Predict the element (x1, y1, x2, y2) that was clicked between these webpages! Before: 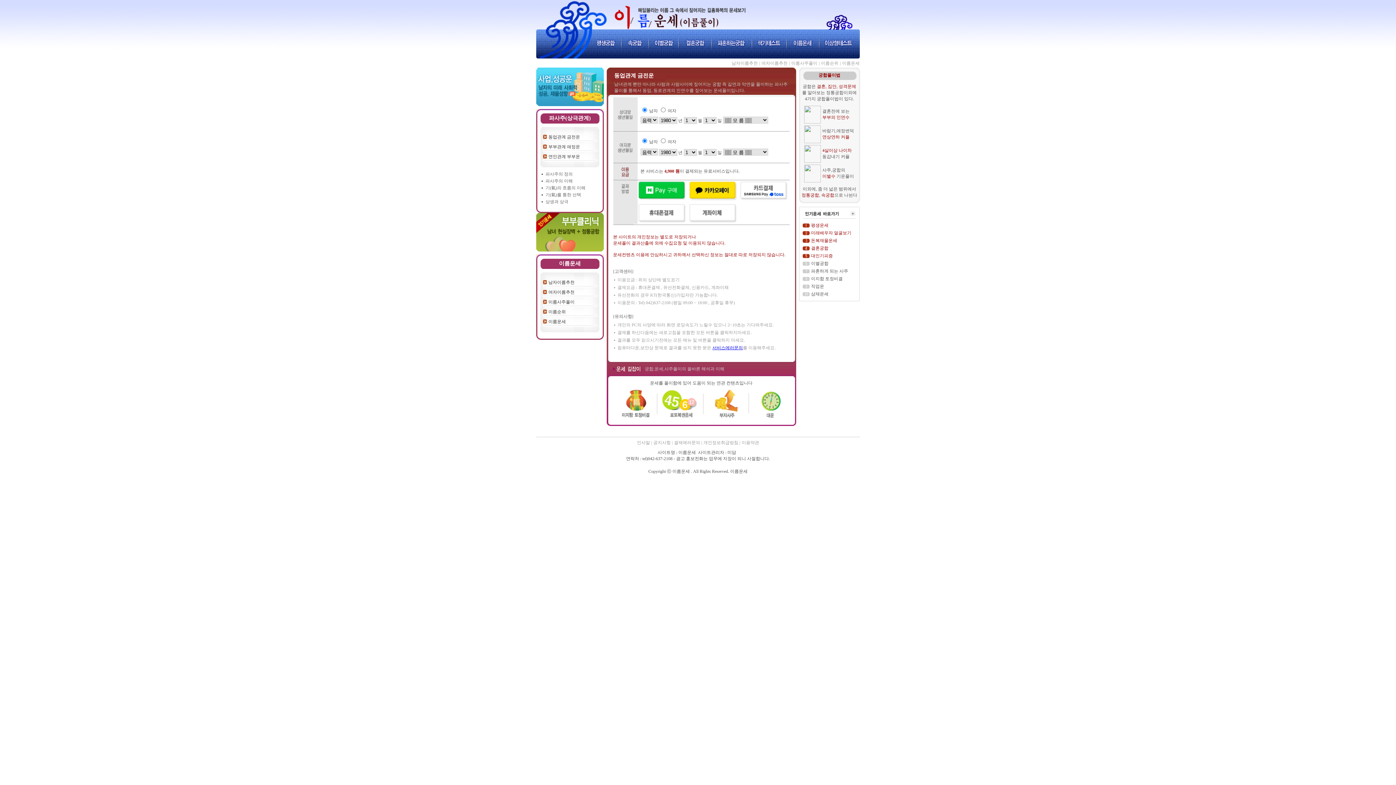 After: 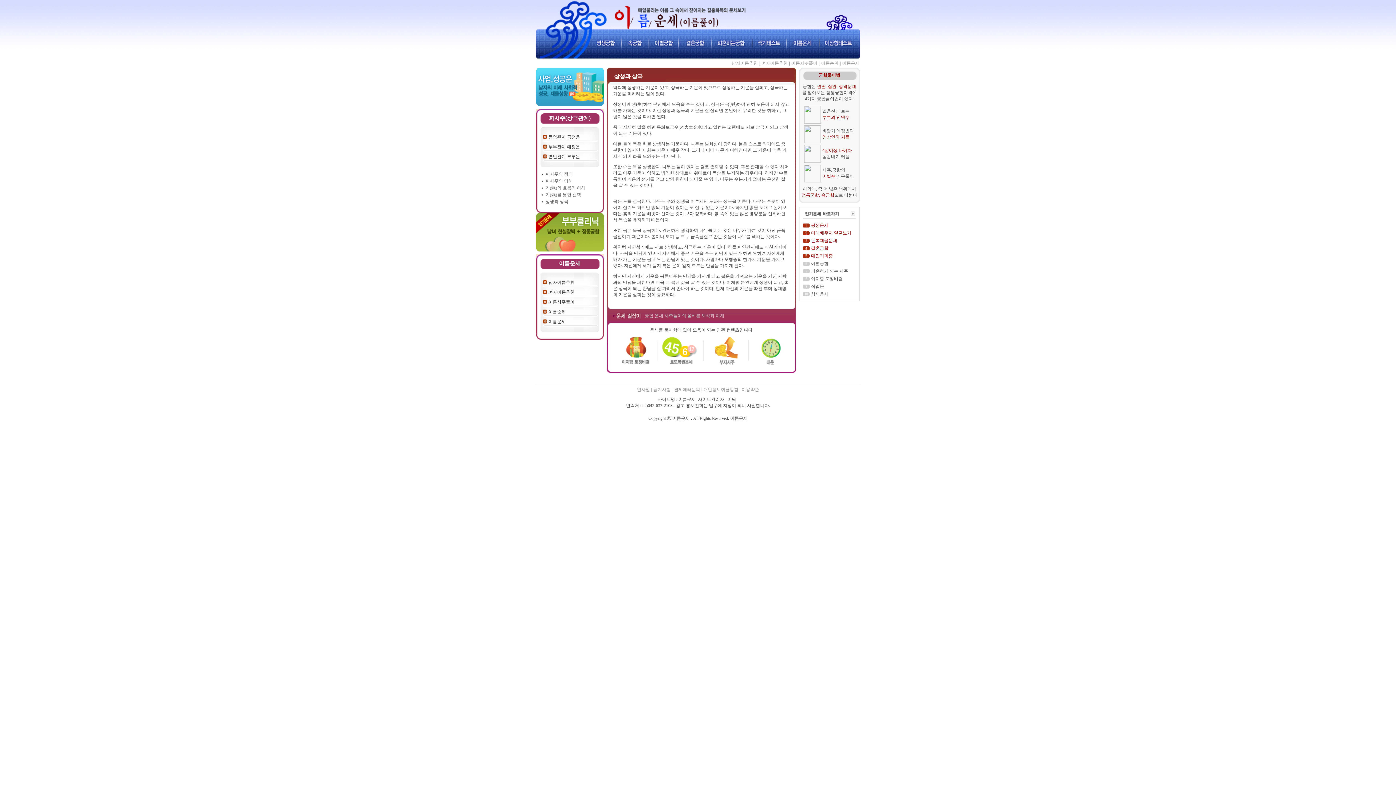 Action: bbox: (545, 199, 568, 204) label: 상생과 상극